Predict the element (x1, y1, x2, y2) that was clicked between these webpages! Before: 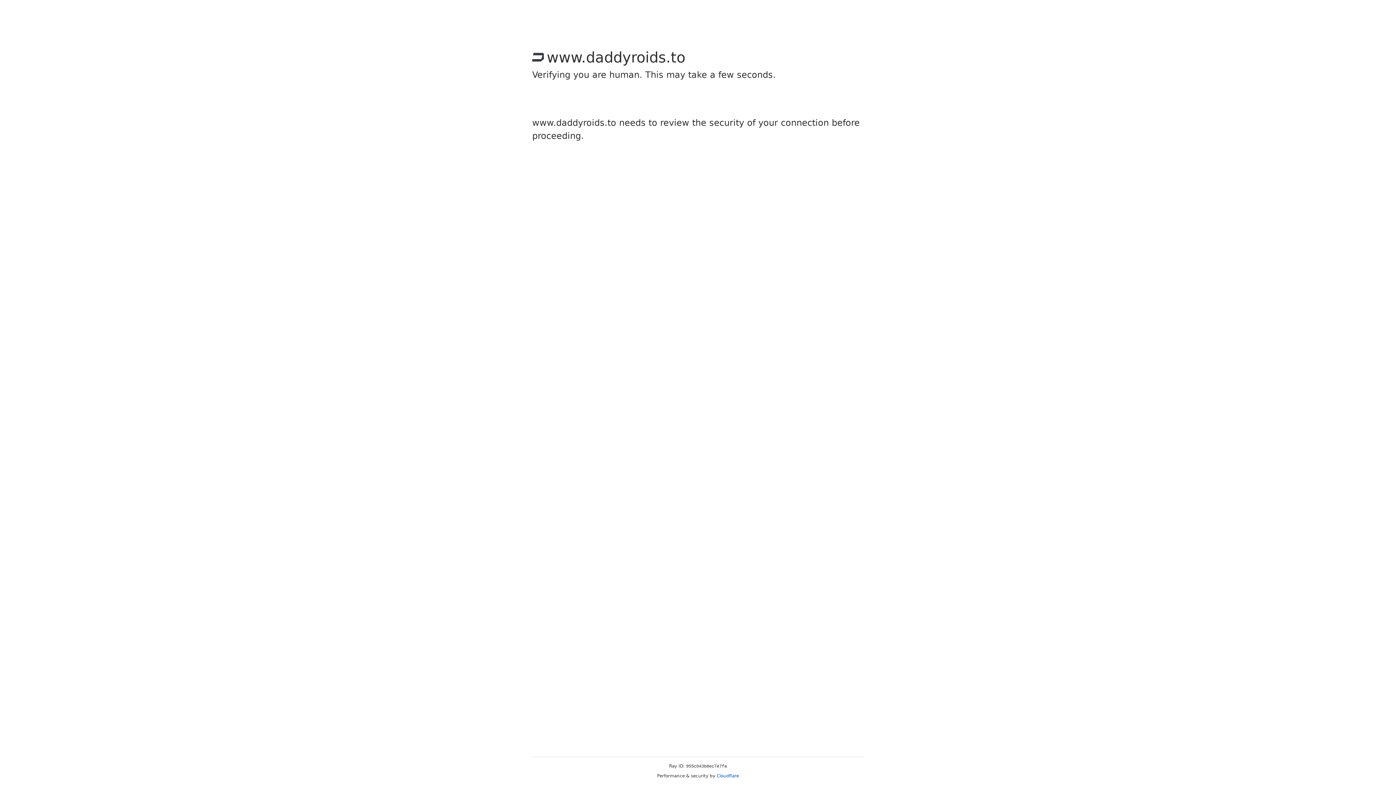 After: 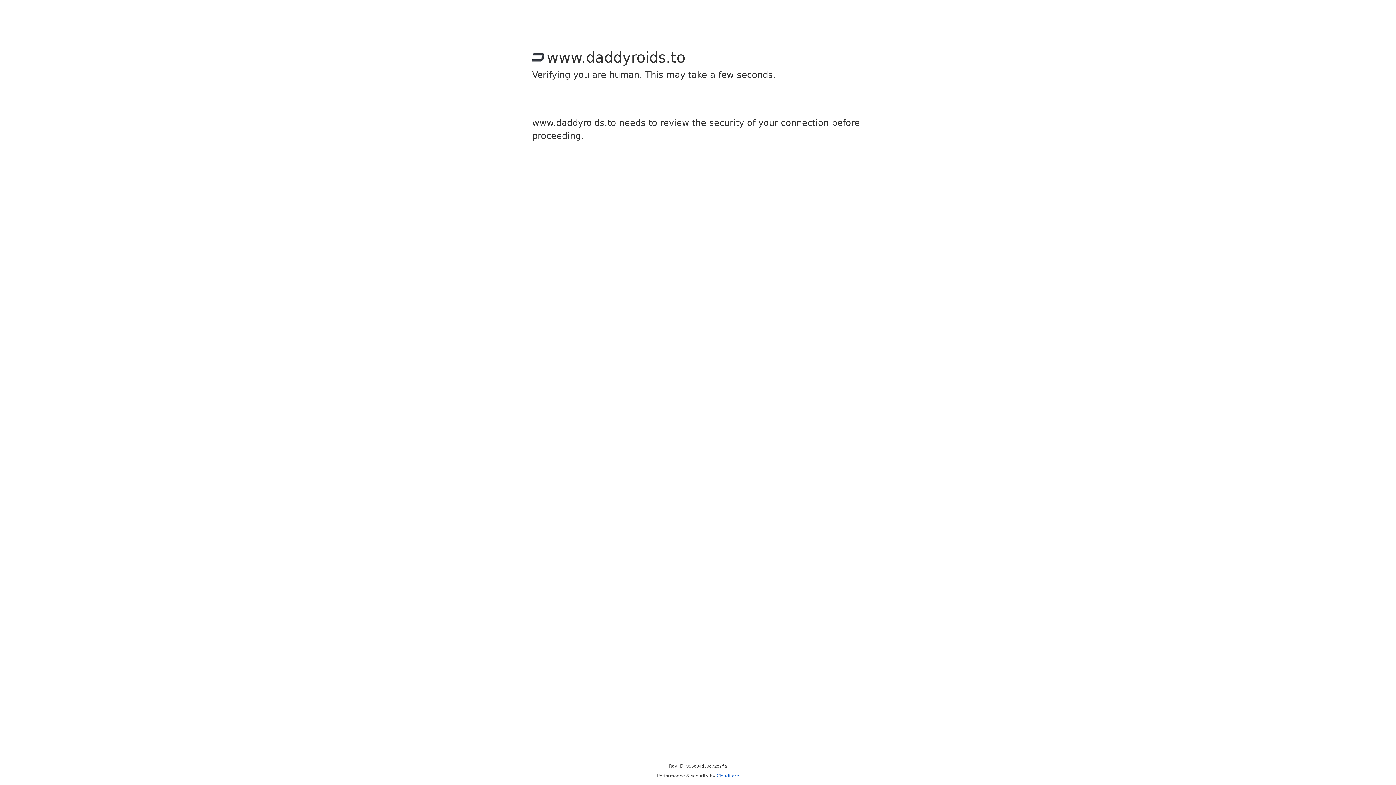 Action: label: Cloudflare bbox: (716, 773, 739, 778)